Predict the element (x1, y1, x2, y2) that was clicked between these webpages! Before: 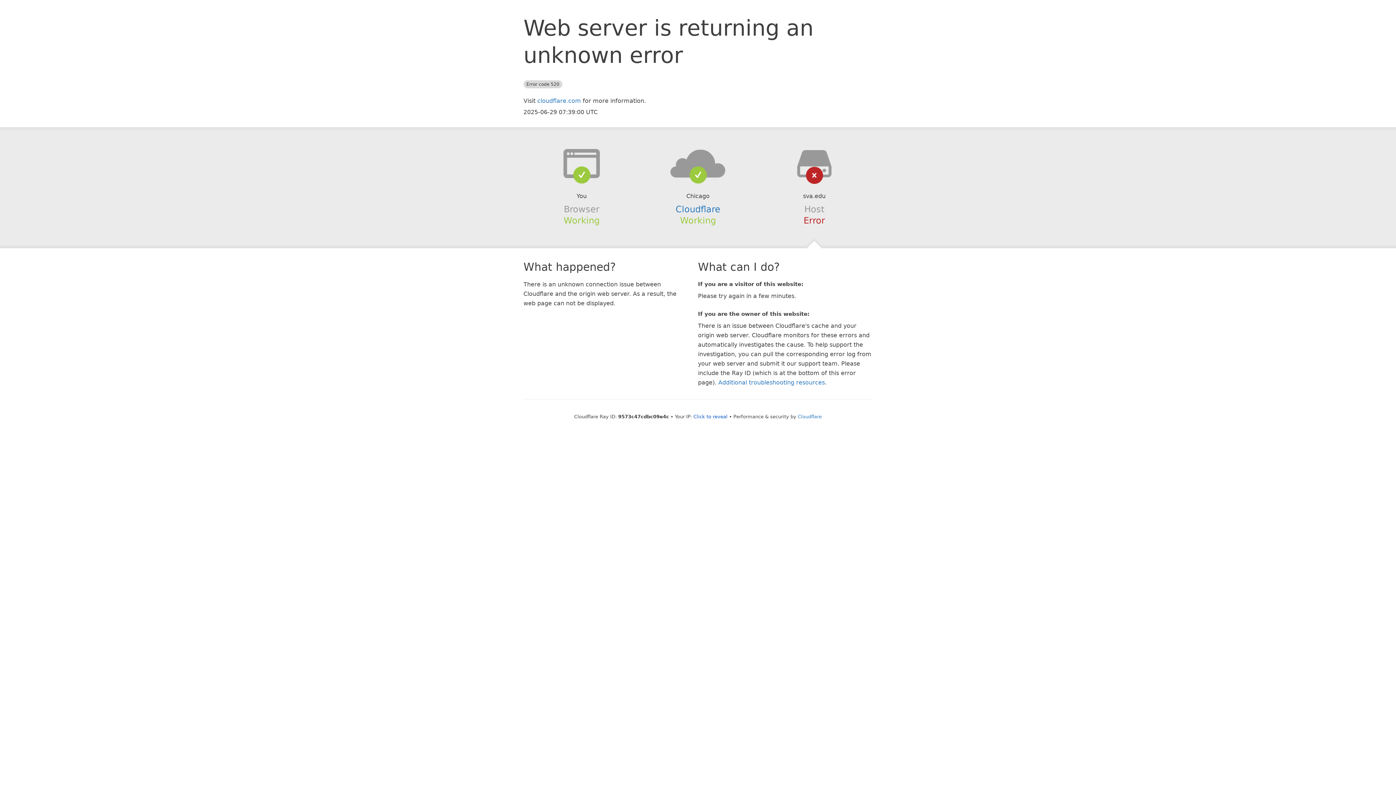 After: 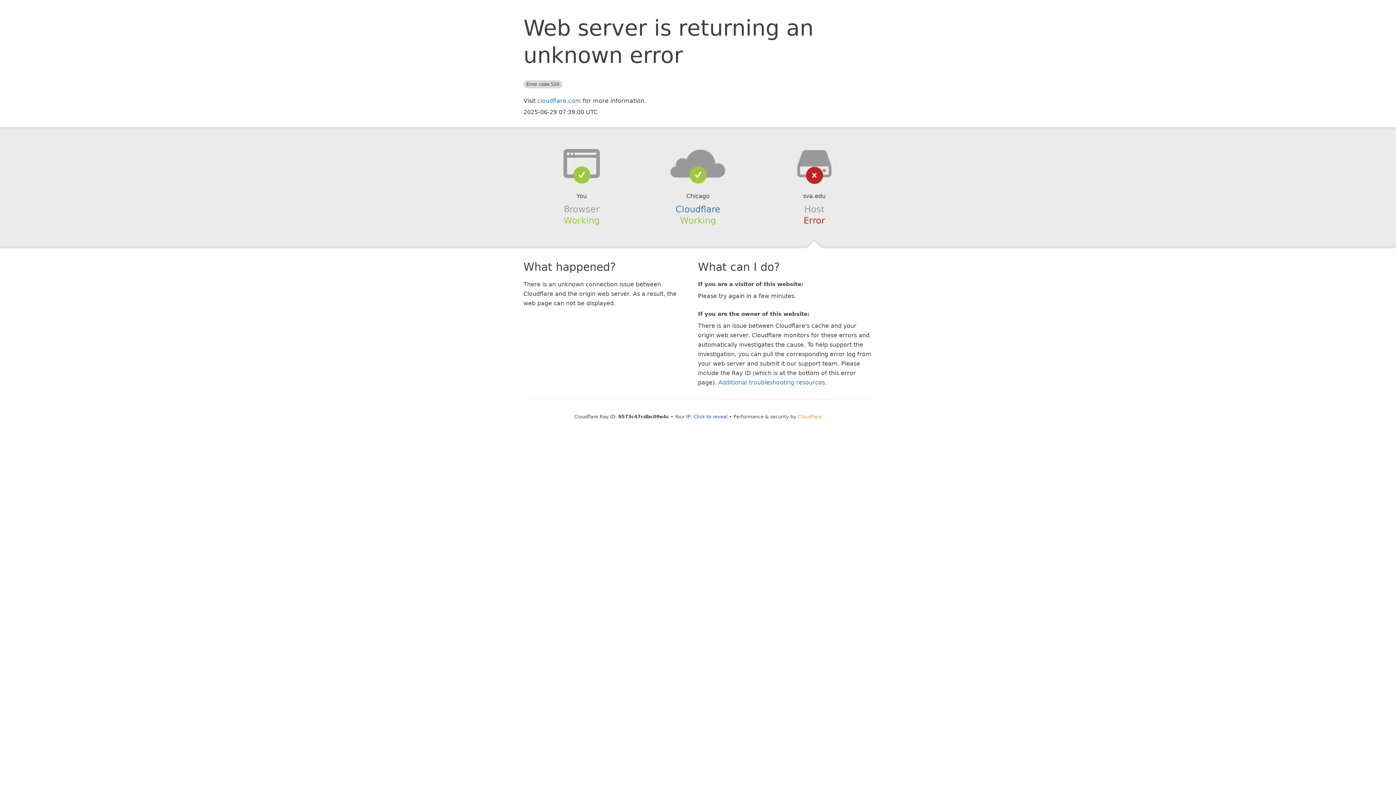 Action: label: Cloudflare bbox: (798, 414, 822, 419)